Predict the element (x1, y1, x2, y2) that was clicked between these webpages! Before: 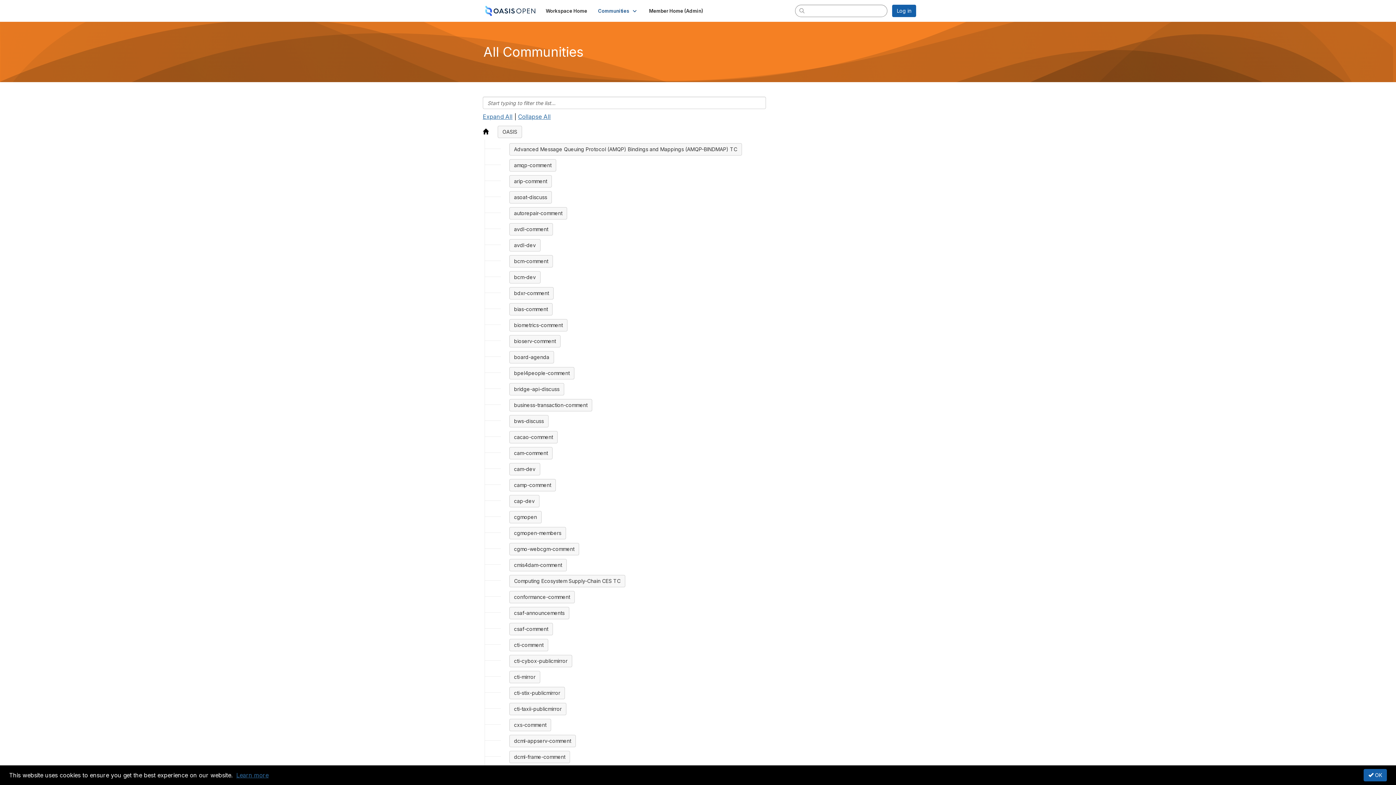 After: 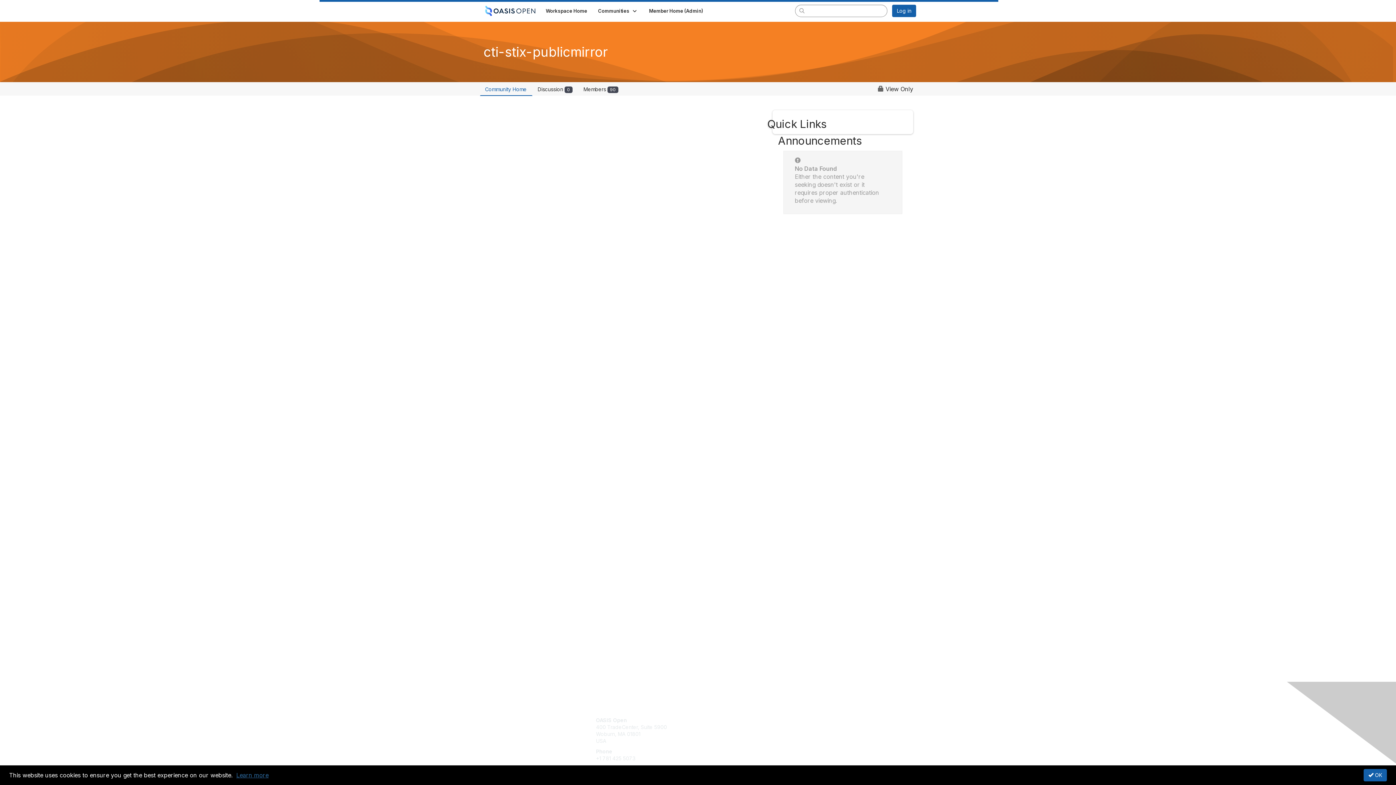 Action: bbox: (509, 687, 565, 699) label: cti-stix-publicmirror